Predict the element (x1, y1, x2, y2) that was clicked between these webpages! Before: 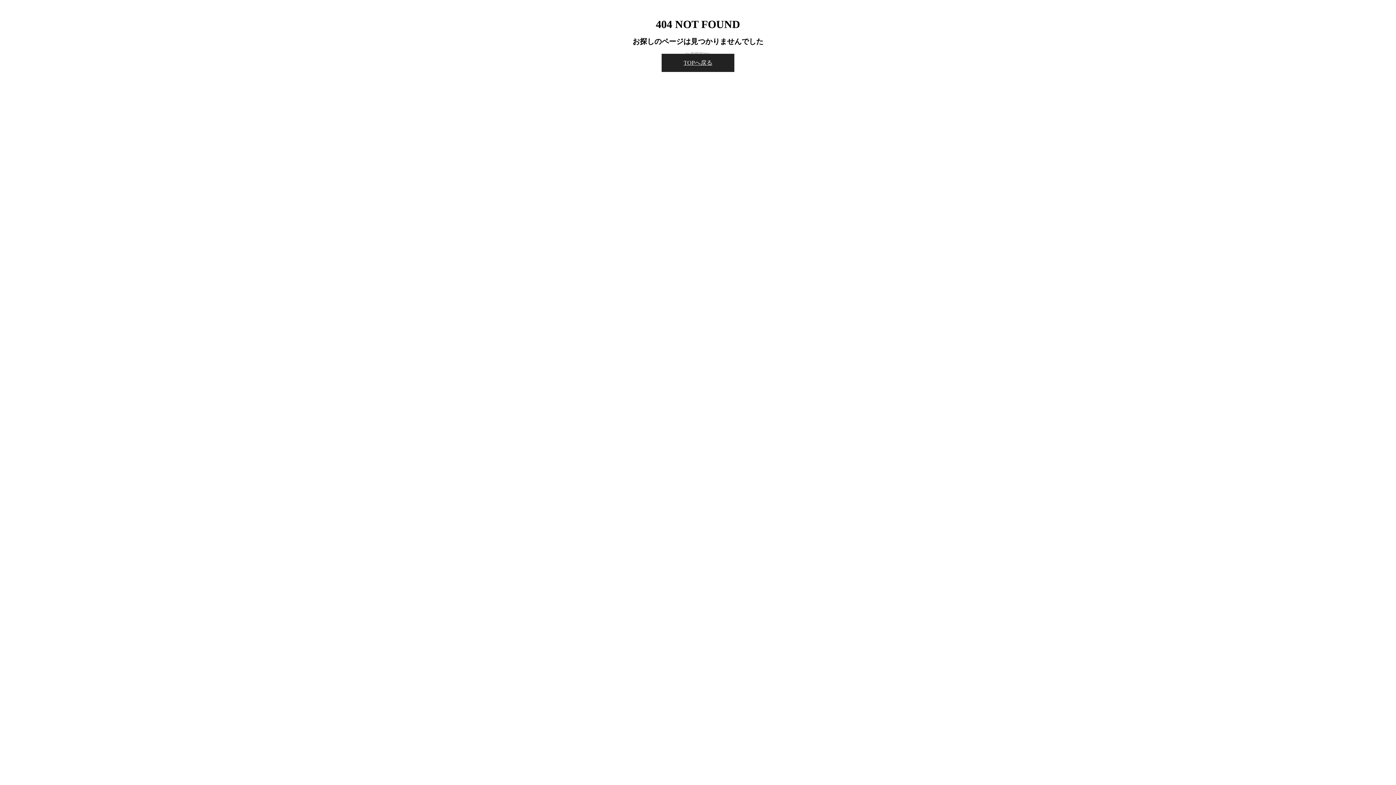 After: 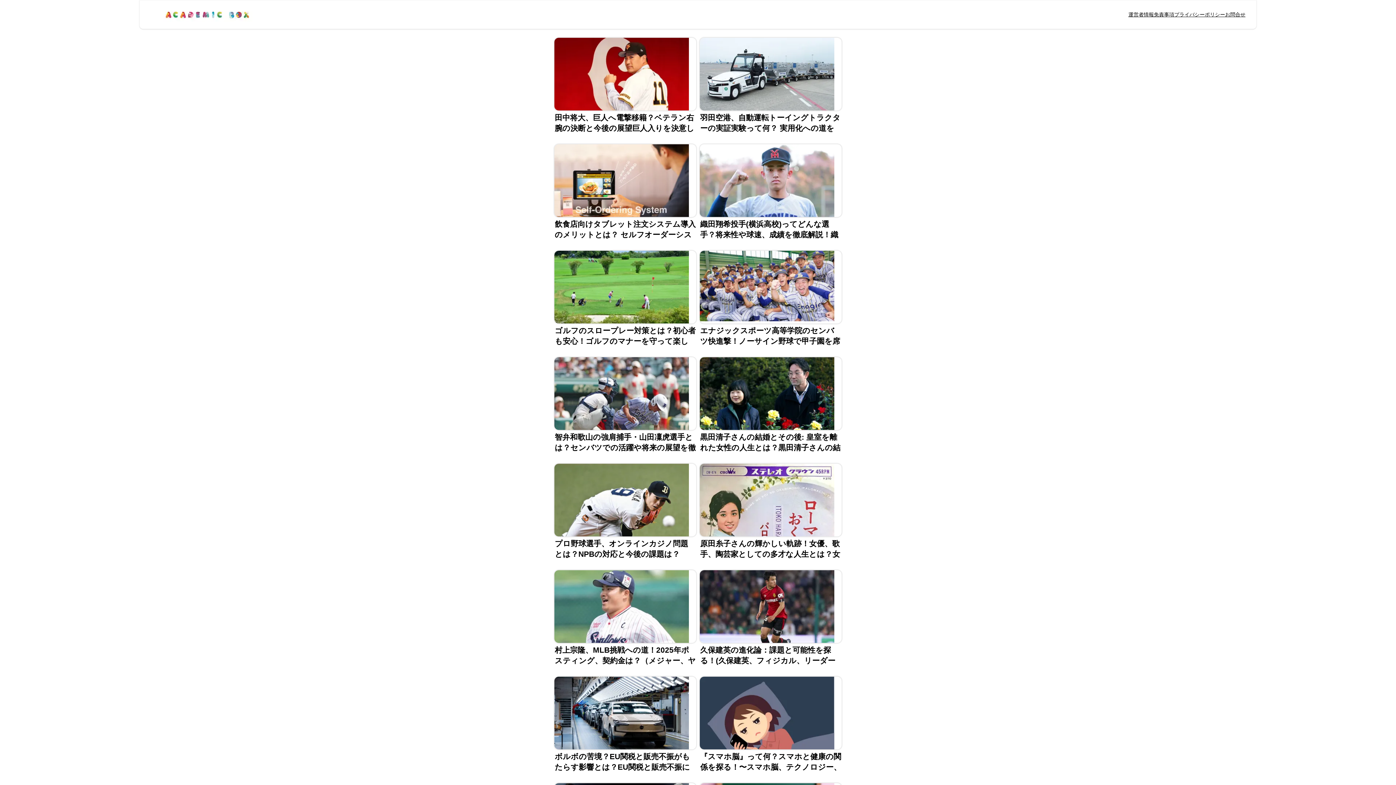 Action: label: TOPへ戻る bbox: (661, 53, 734, 72)